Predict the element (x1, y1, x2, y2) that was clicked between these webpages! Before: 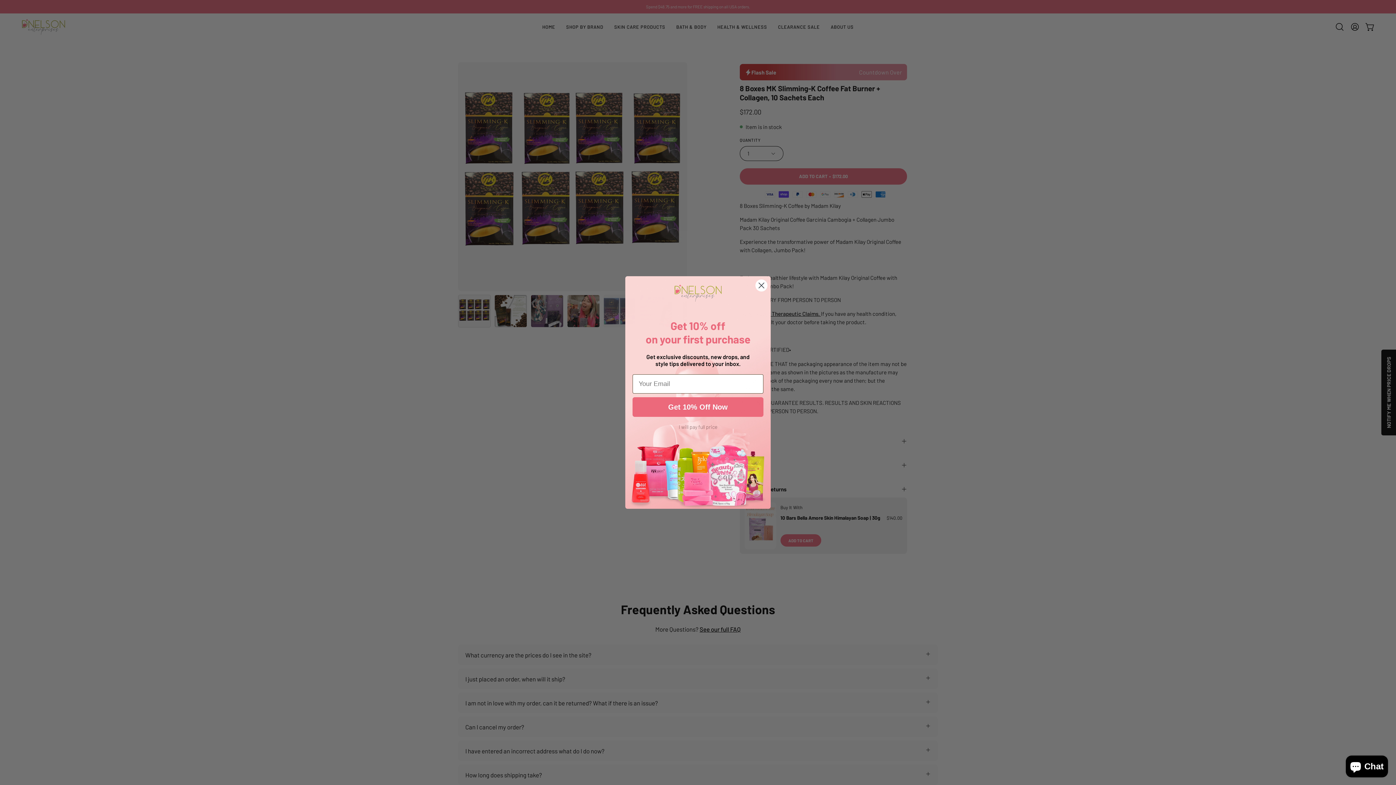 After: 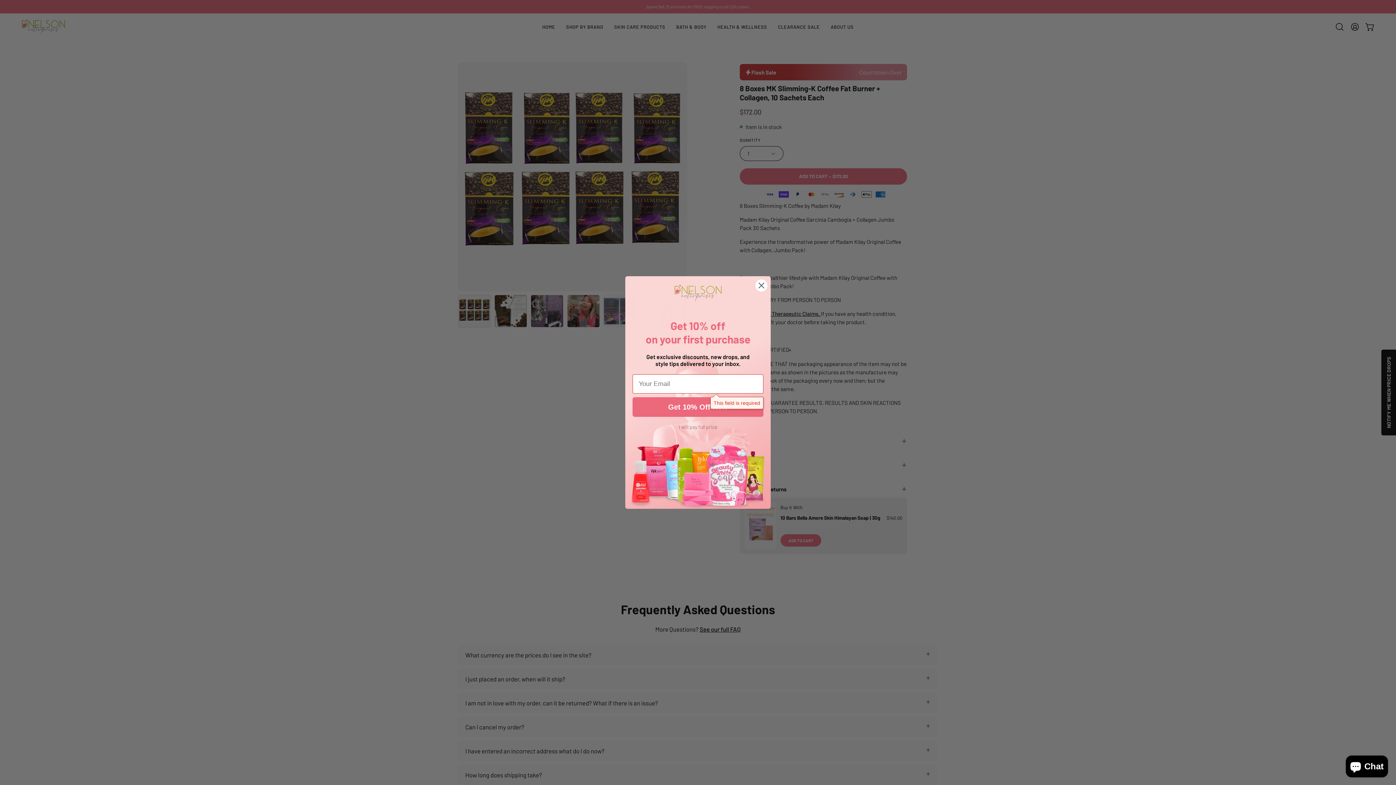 Action: label: Get 10% Off Now bbox: (632, 397, 763, 416)